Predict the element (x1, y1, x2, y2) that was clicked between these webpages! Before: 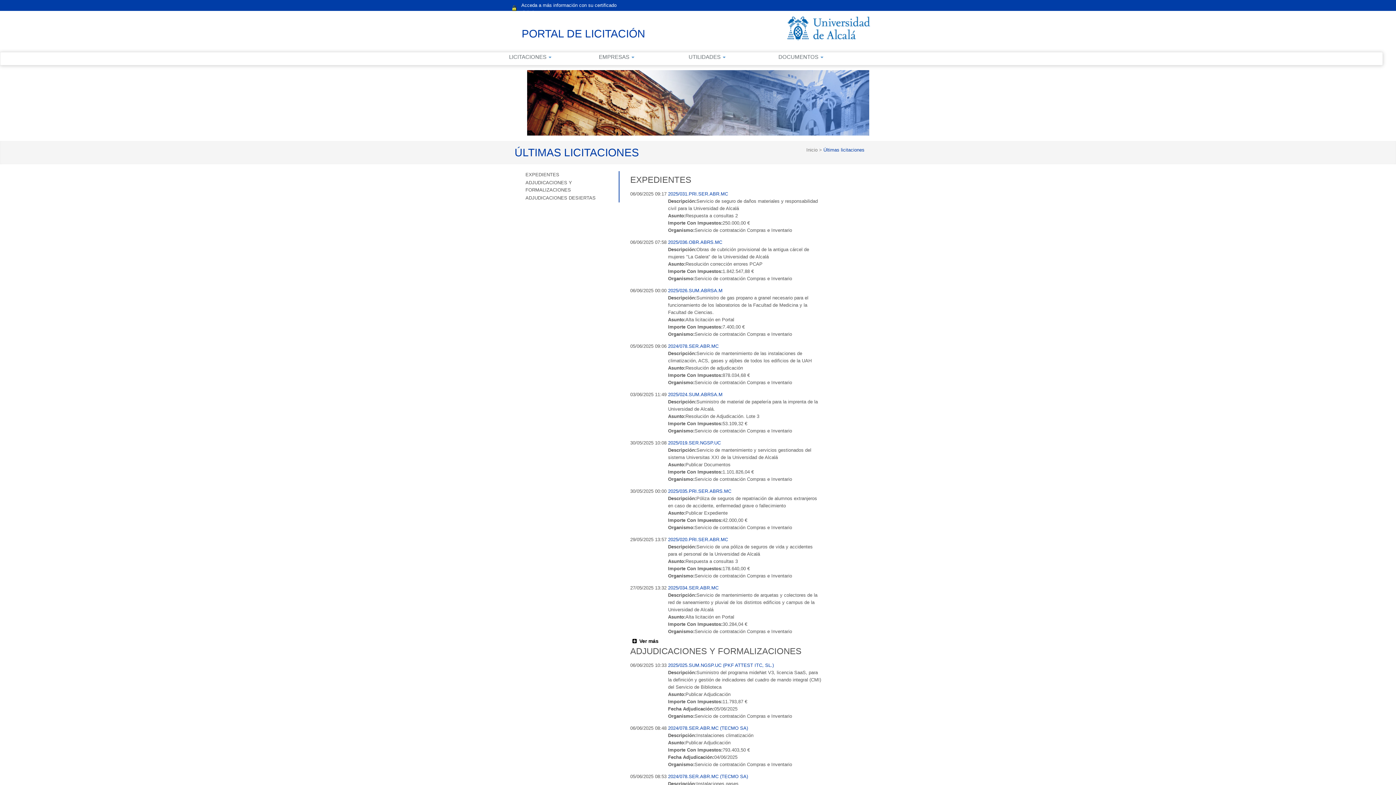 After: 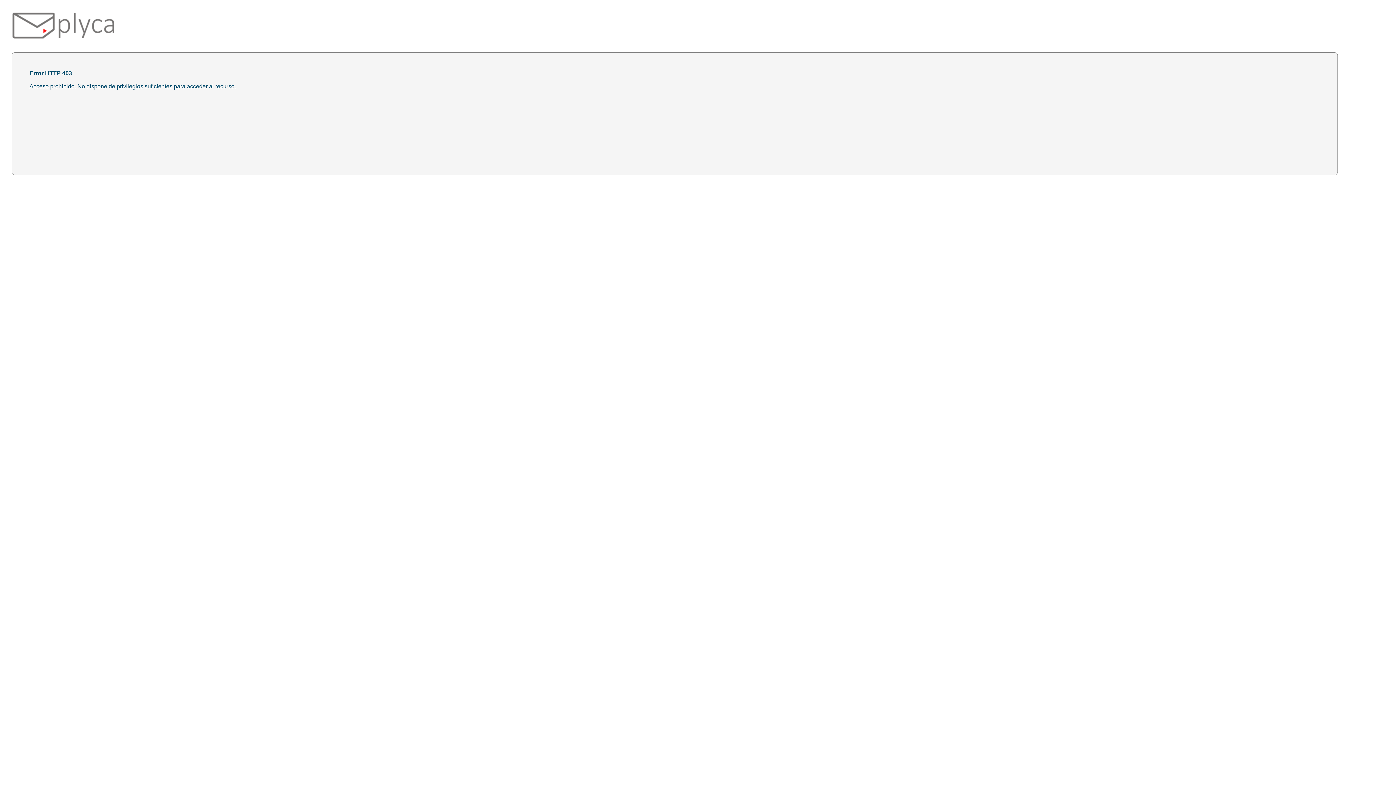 Action: label: Acceda a más información con su certificado digital bbox: (512, 0, 630, 16)